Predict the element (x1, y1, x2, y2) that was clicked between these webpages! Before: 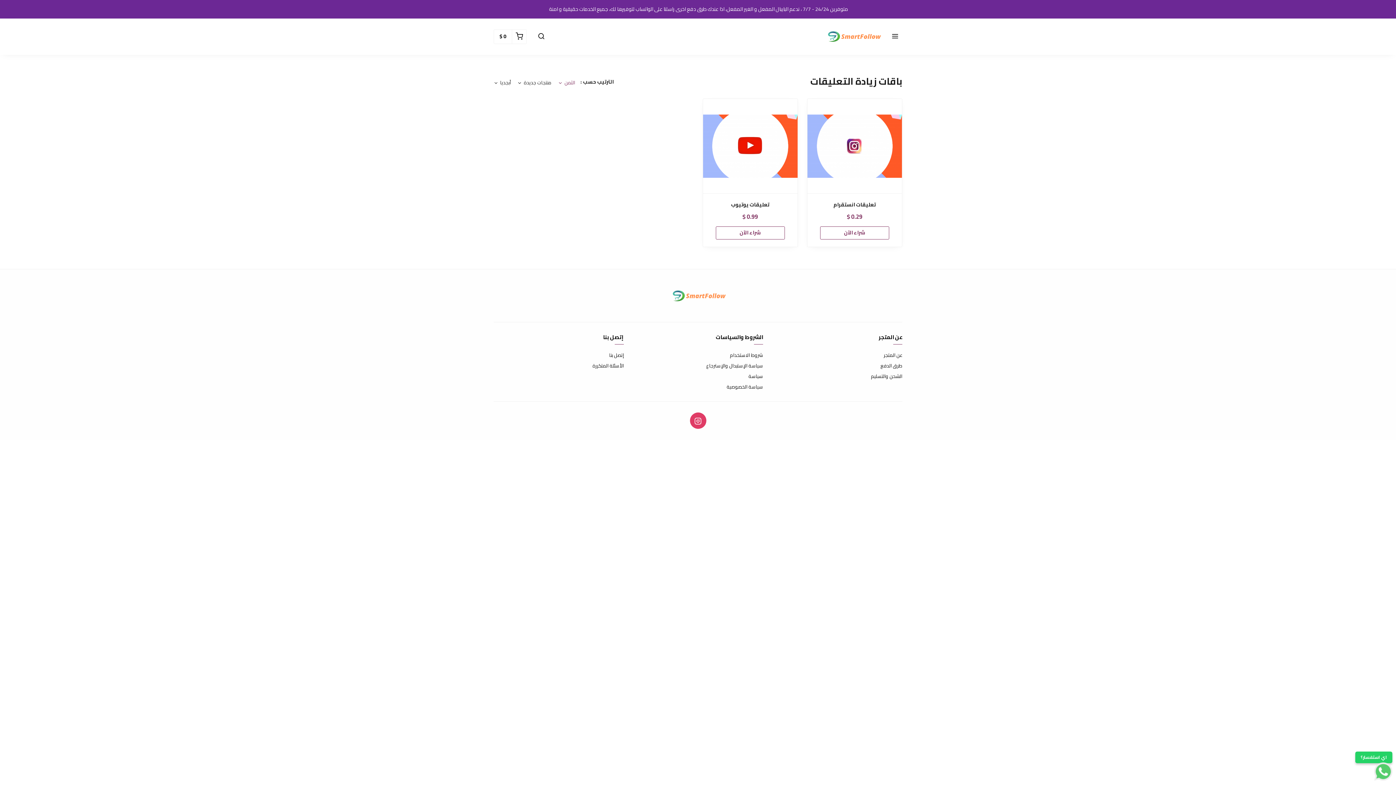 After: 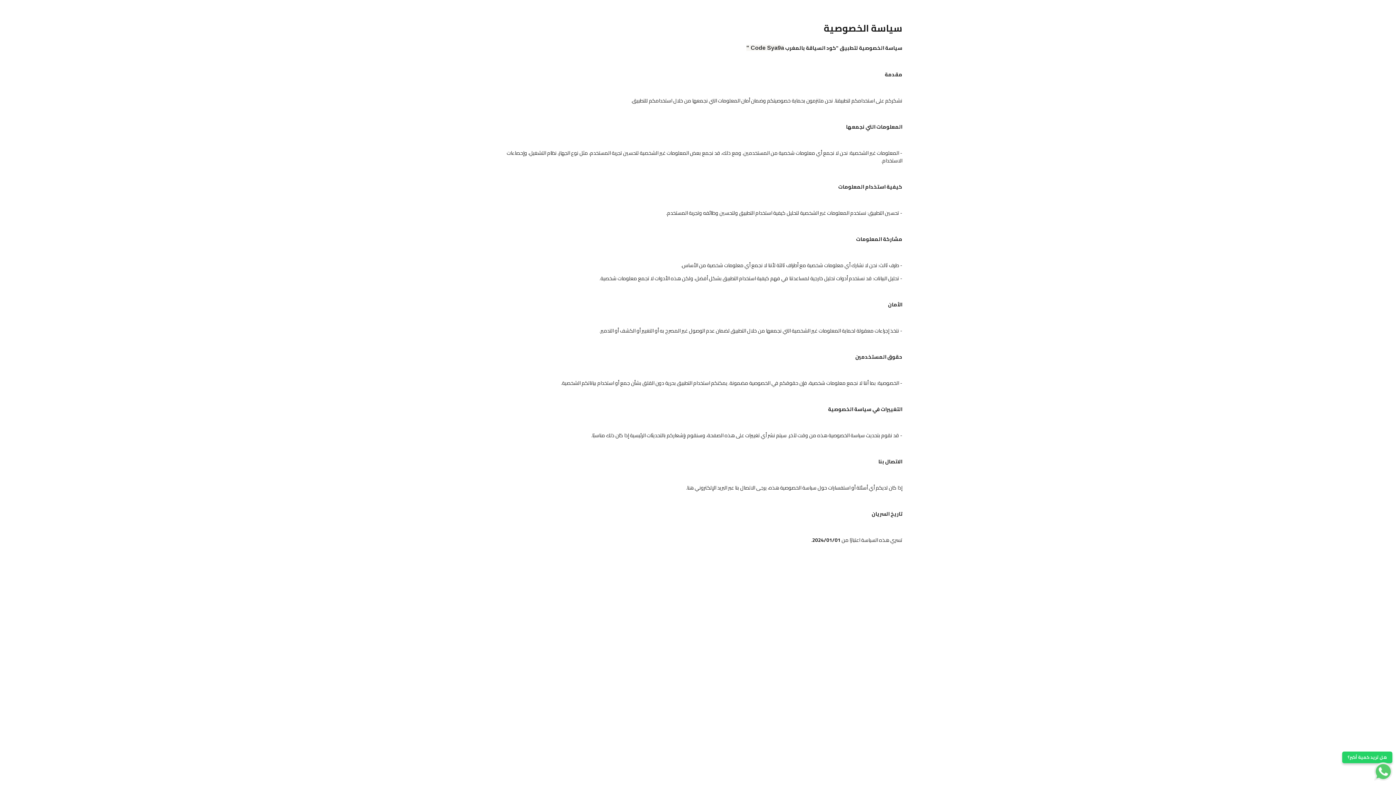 Action: bbox: (633, 383, 763, 390) label: سياسة الخصوصية